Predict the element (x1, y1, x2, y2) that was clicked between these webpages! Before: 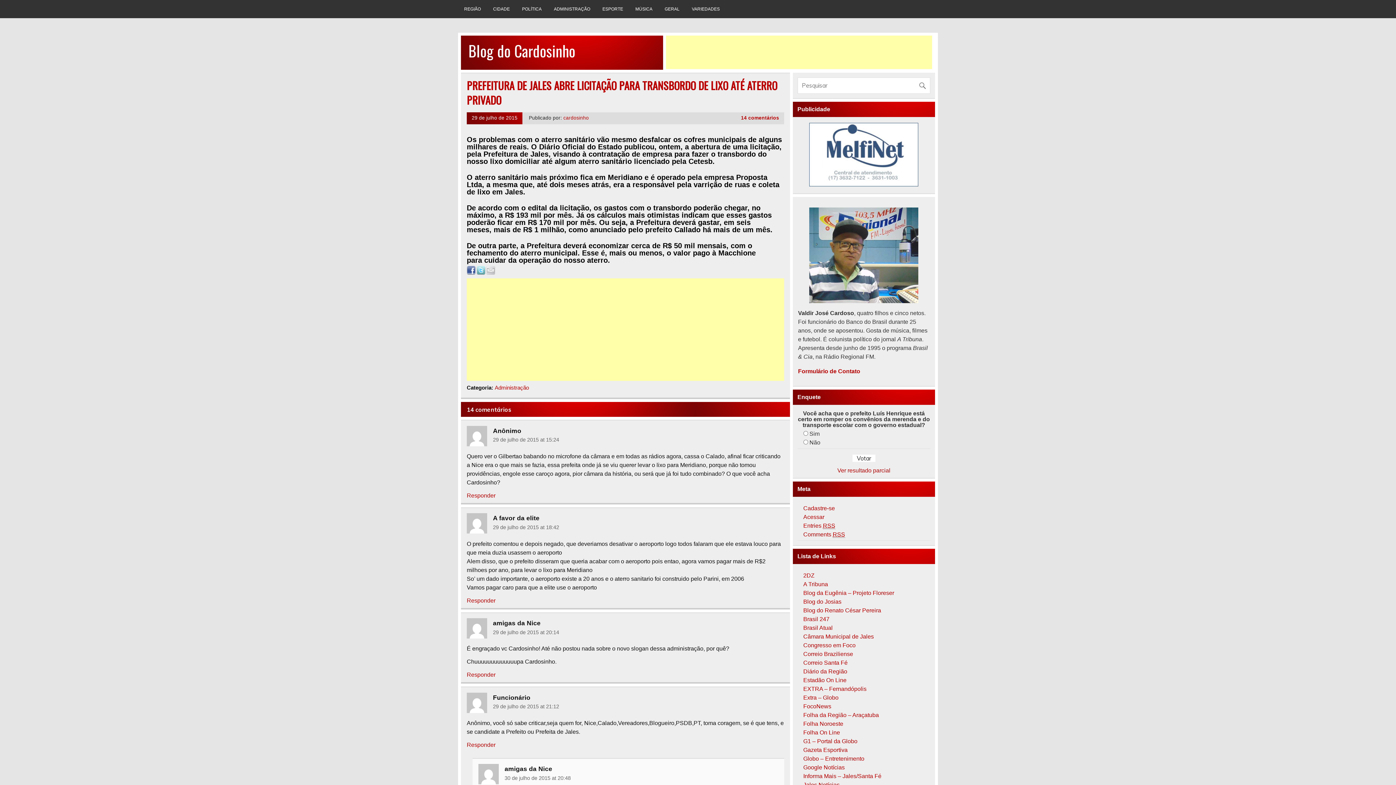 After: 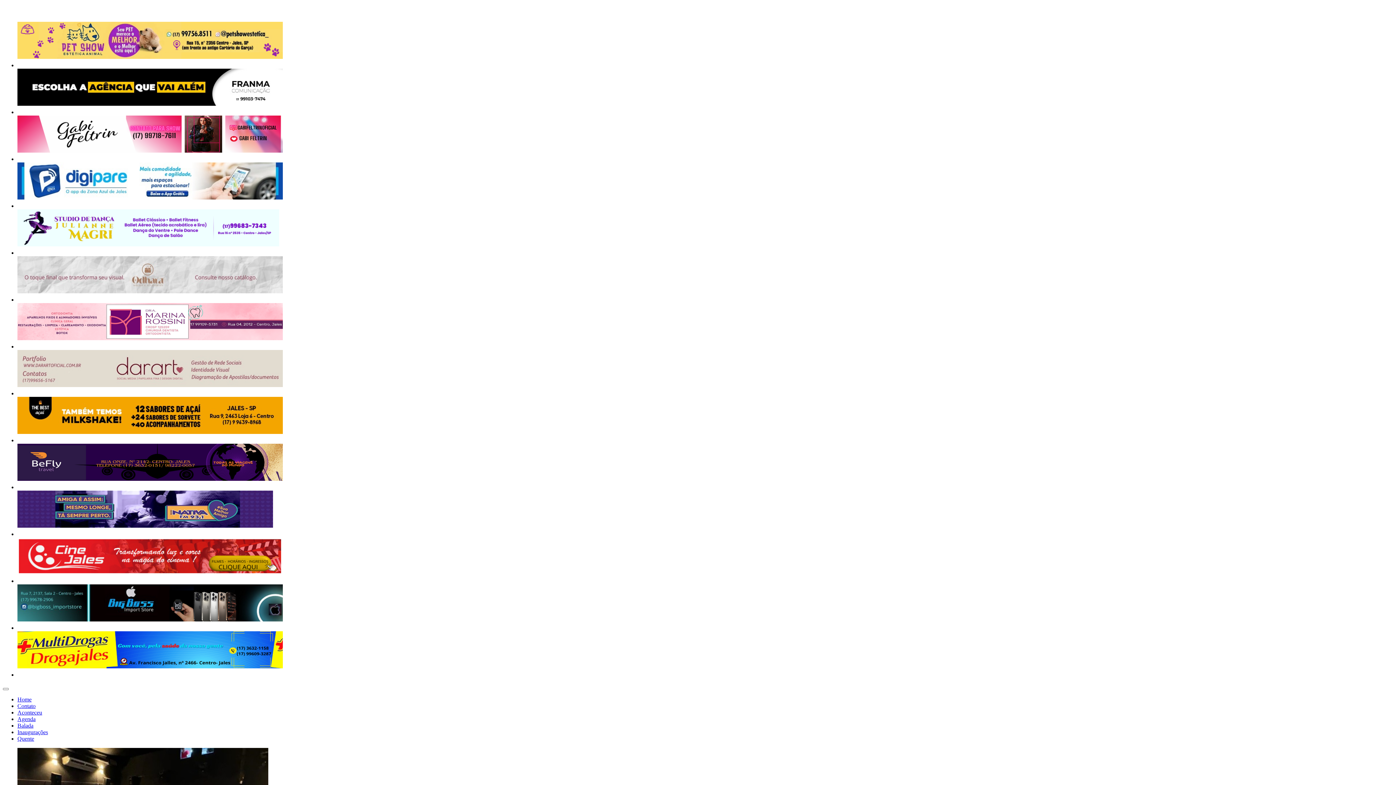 Action: bbox: (803, 572, 814, 578) label: 2DZ